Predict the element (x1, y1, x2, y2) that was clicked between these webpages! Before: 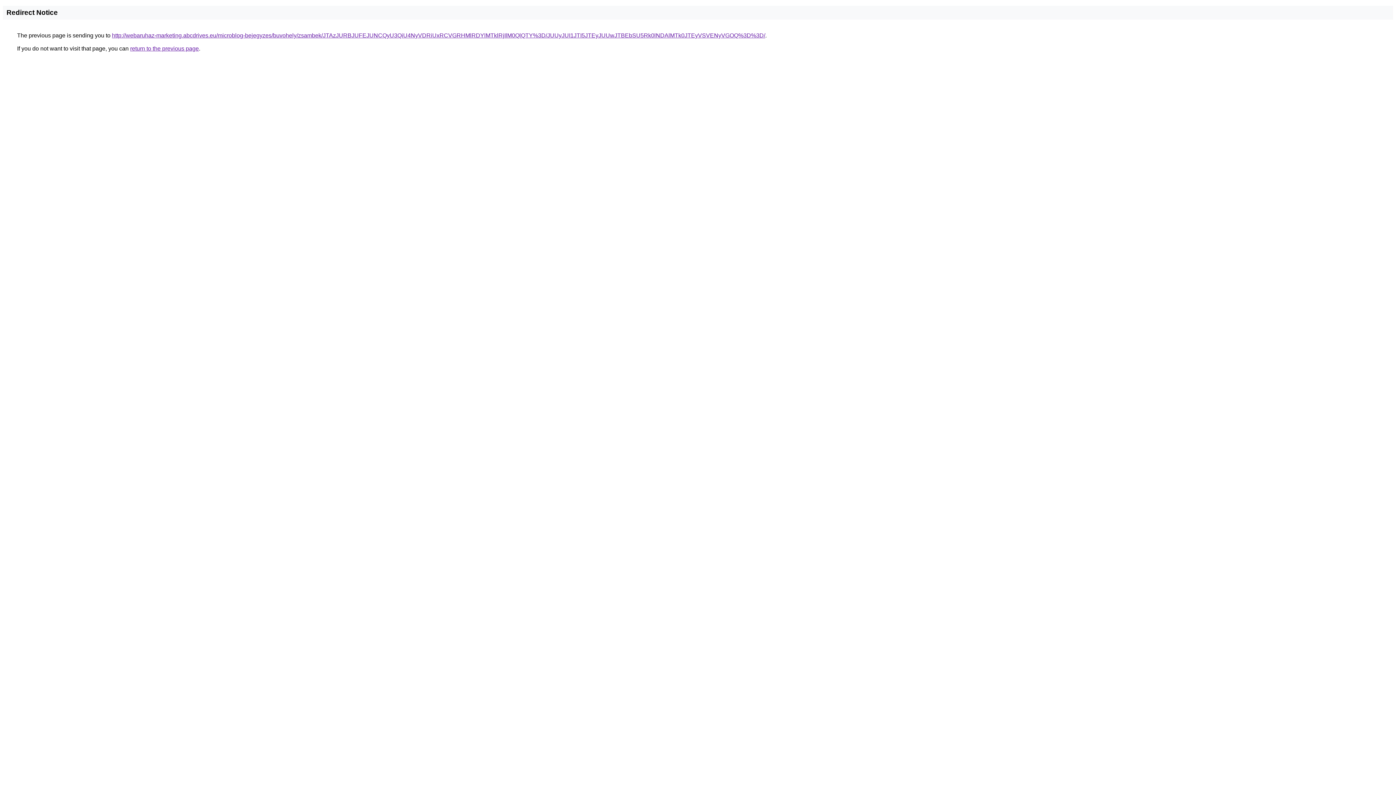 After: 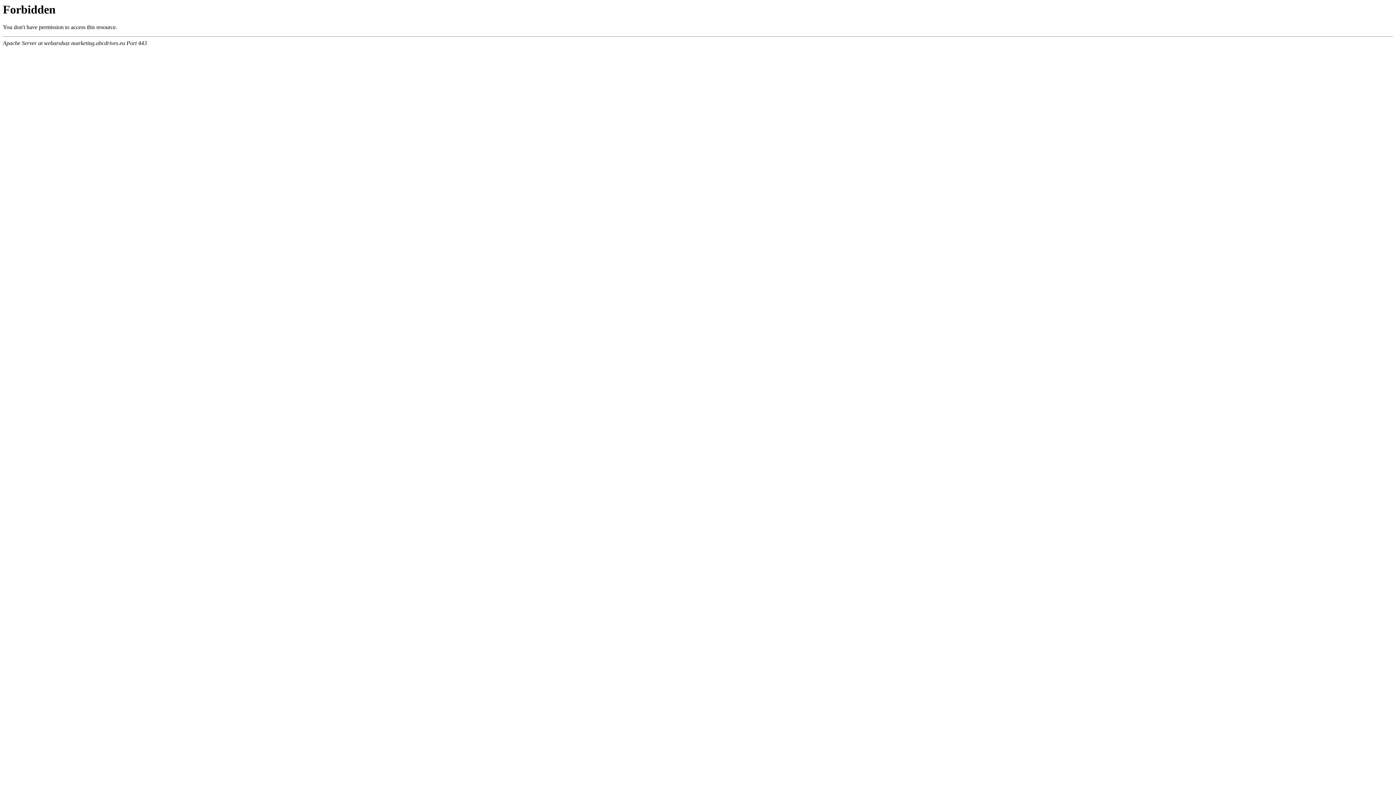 Action: label: http://webaruhaz-marketing.abcdrives.eu/microblog-bejegyzes/buvohely/zsambek/JTAzJURBJUFEJUNCQyU3QiU4NyVDRiUxRCVGRHMlRDYlMTklRjIlM0QlQTY%3D/JUUyJUI1JTI5JTEyJUUwJTBEbSU5Rk0lNDAlMTk0JTEyVSVENyVGOQ%3D%3D/ bbox: (112, 32, 765, 38)